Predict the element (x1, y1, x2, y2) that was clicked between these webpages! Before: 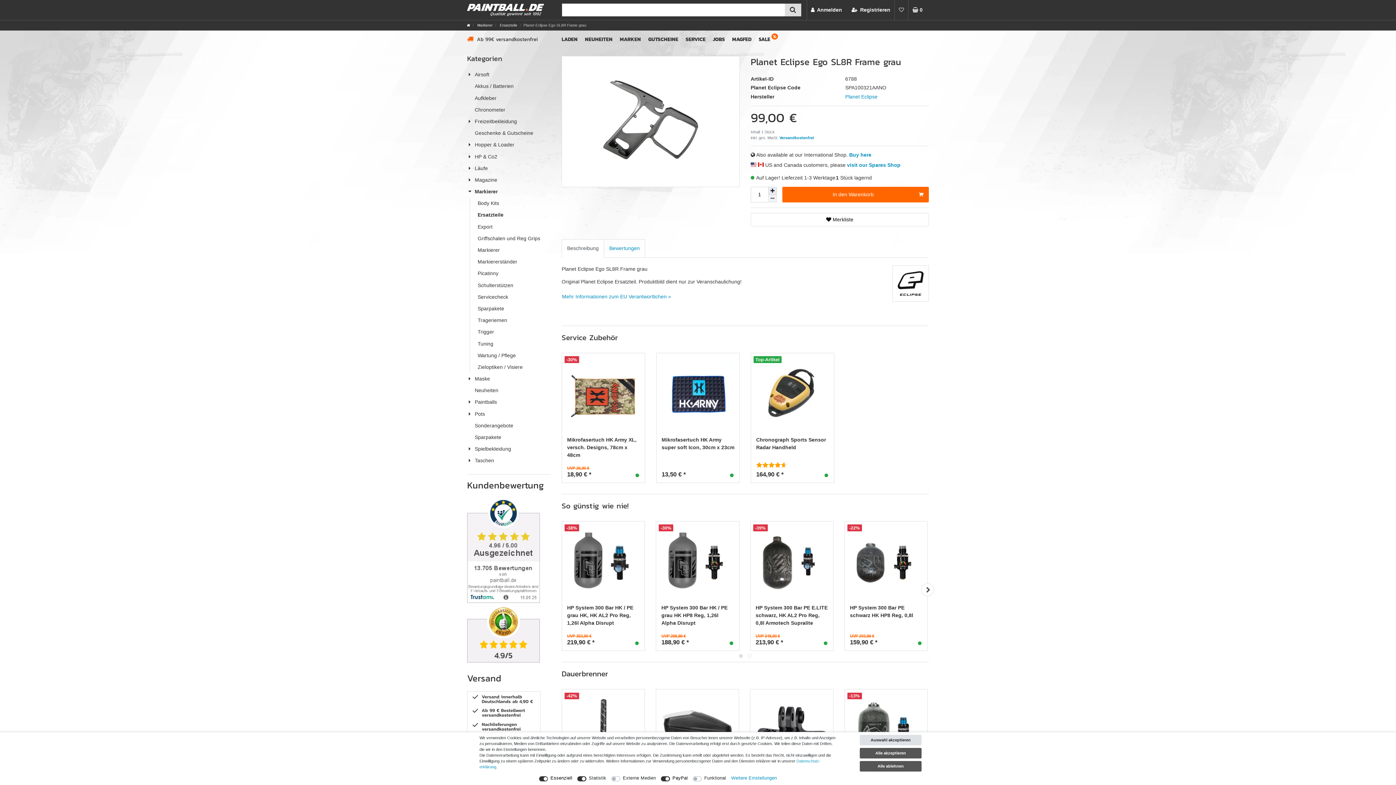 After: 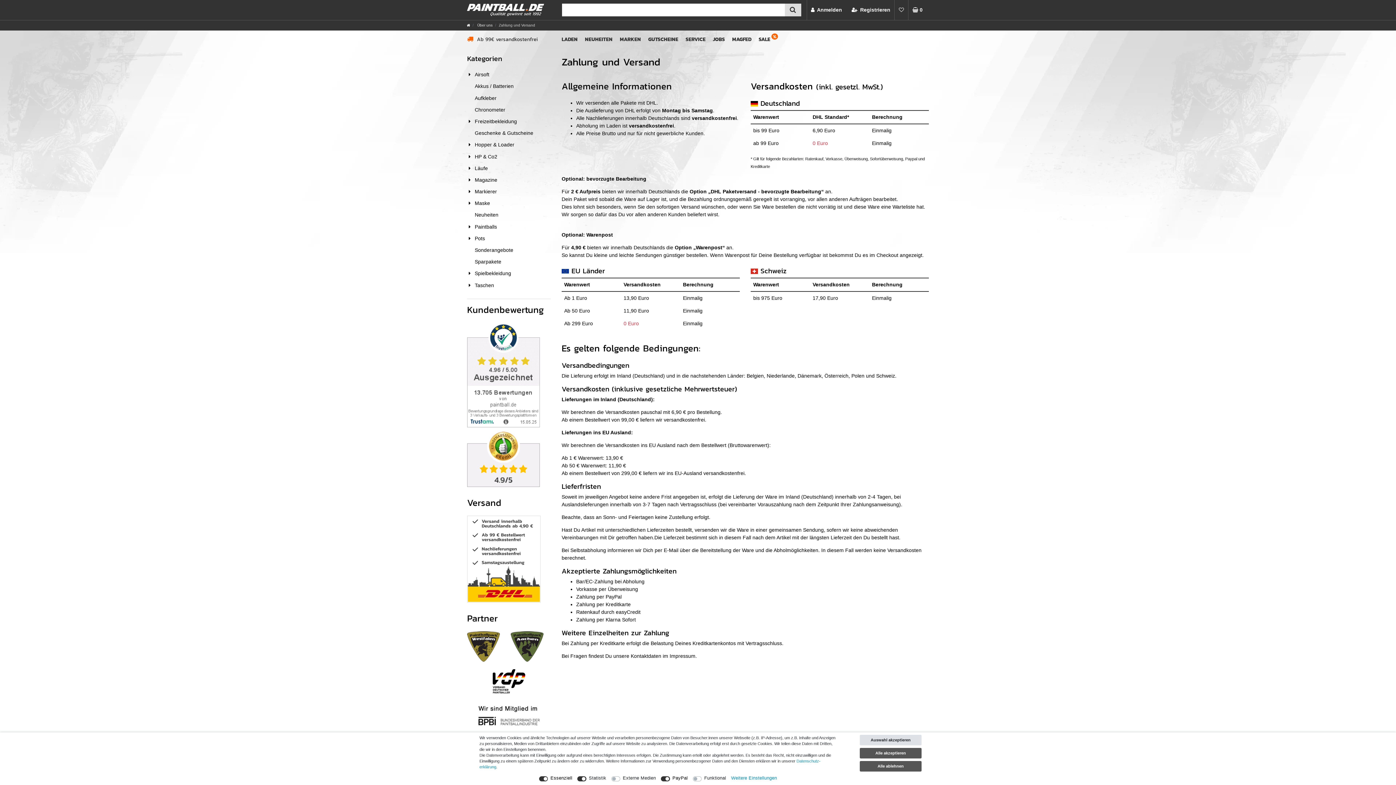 Action: bbox: (467, 35, 550, 43) label: Zahlung und Versand